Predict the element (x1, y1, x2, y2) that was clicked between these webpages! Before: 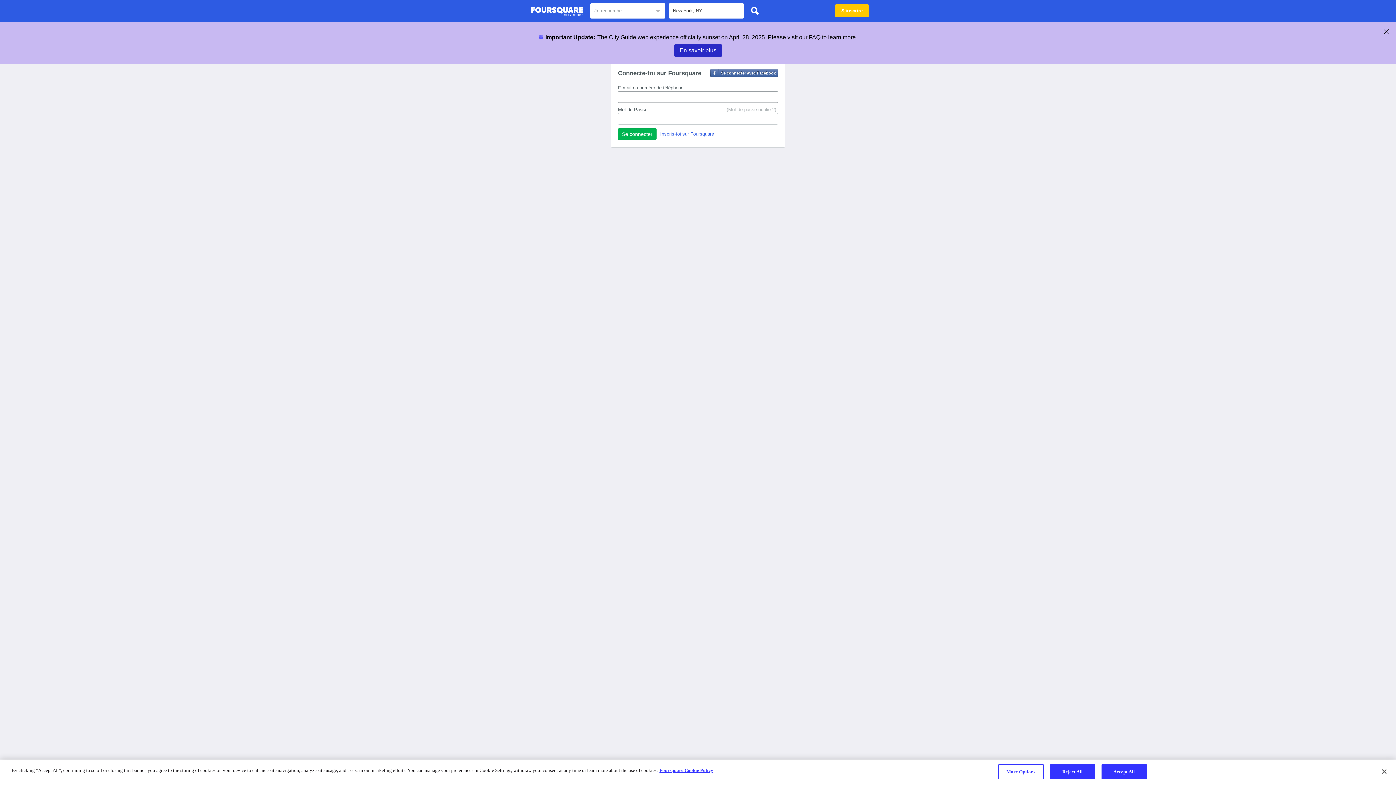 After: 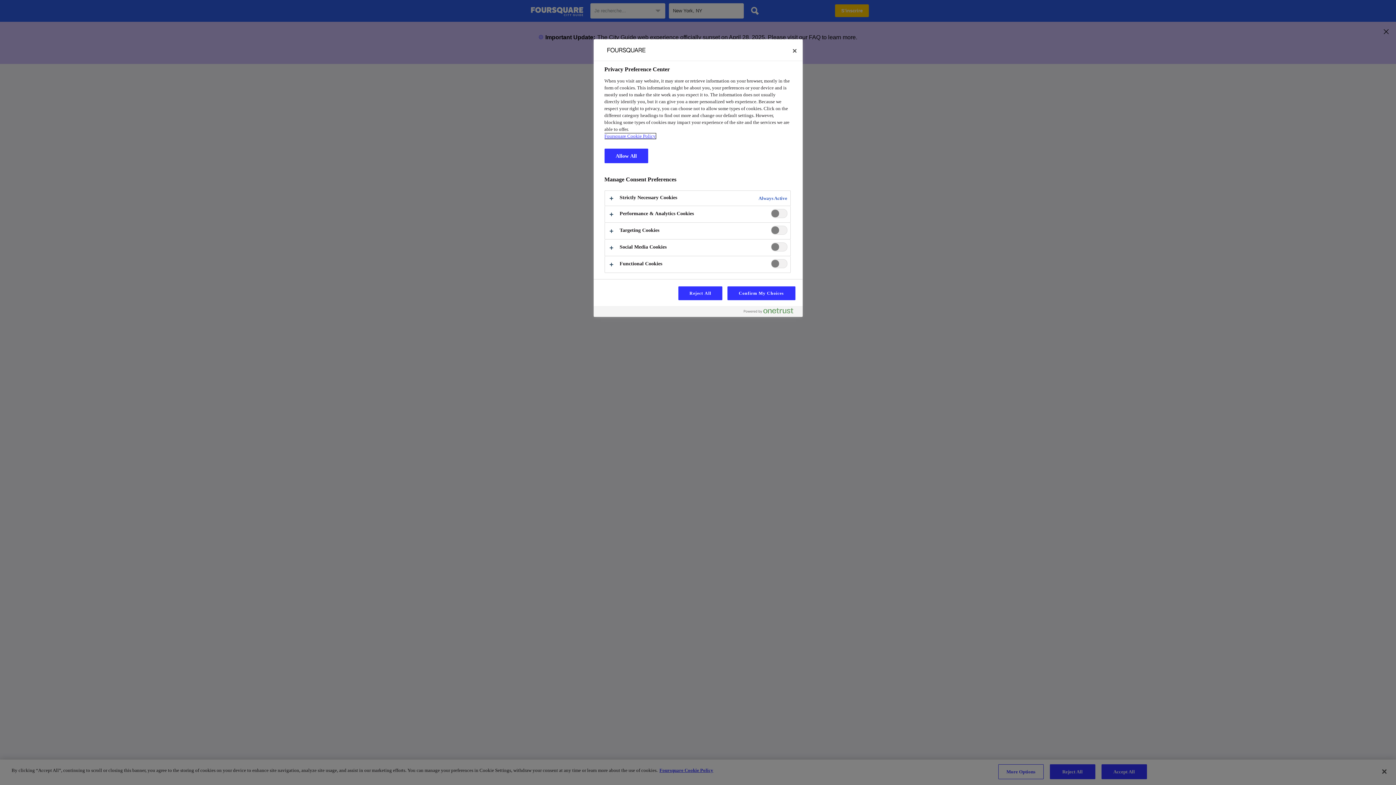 Action: label: More Options bbox: (998, 764, 1043, 779)